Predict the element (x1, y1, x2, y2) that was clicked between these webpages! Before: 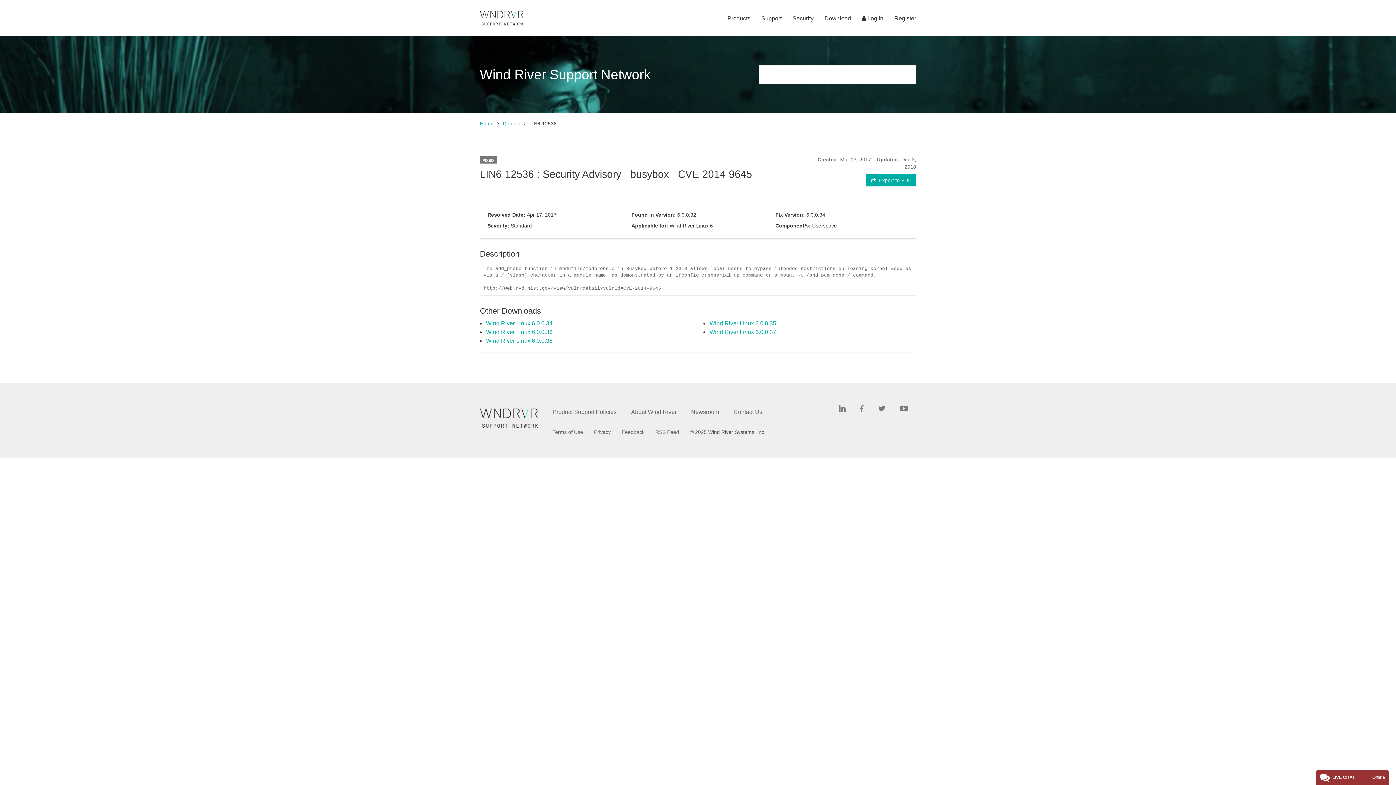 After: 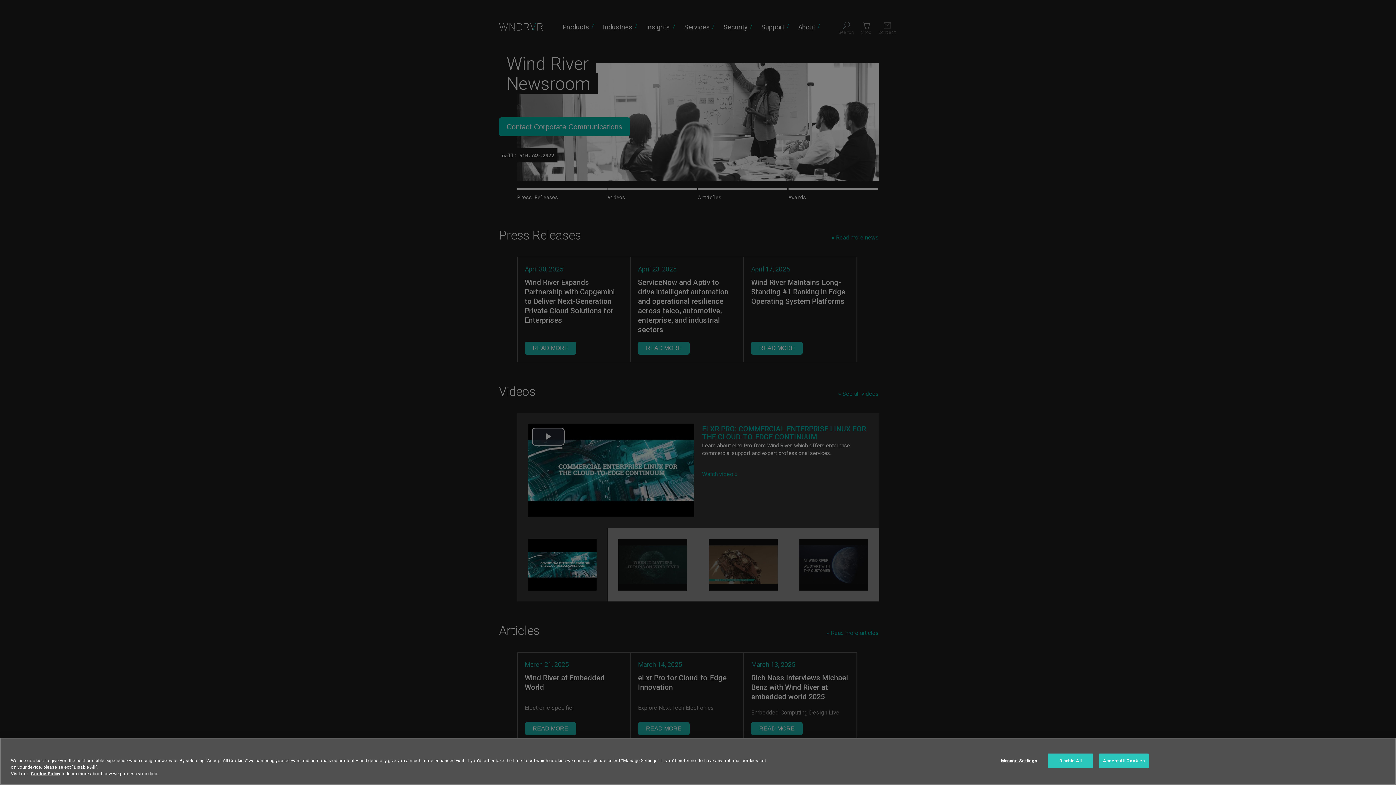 Action: bbox: (691, 408, 719, 415) label: Newsroom